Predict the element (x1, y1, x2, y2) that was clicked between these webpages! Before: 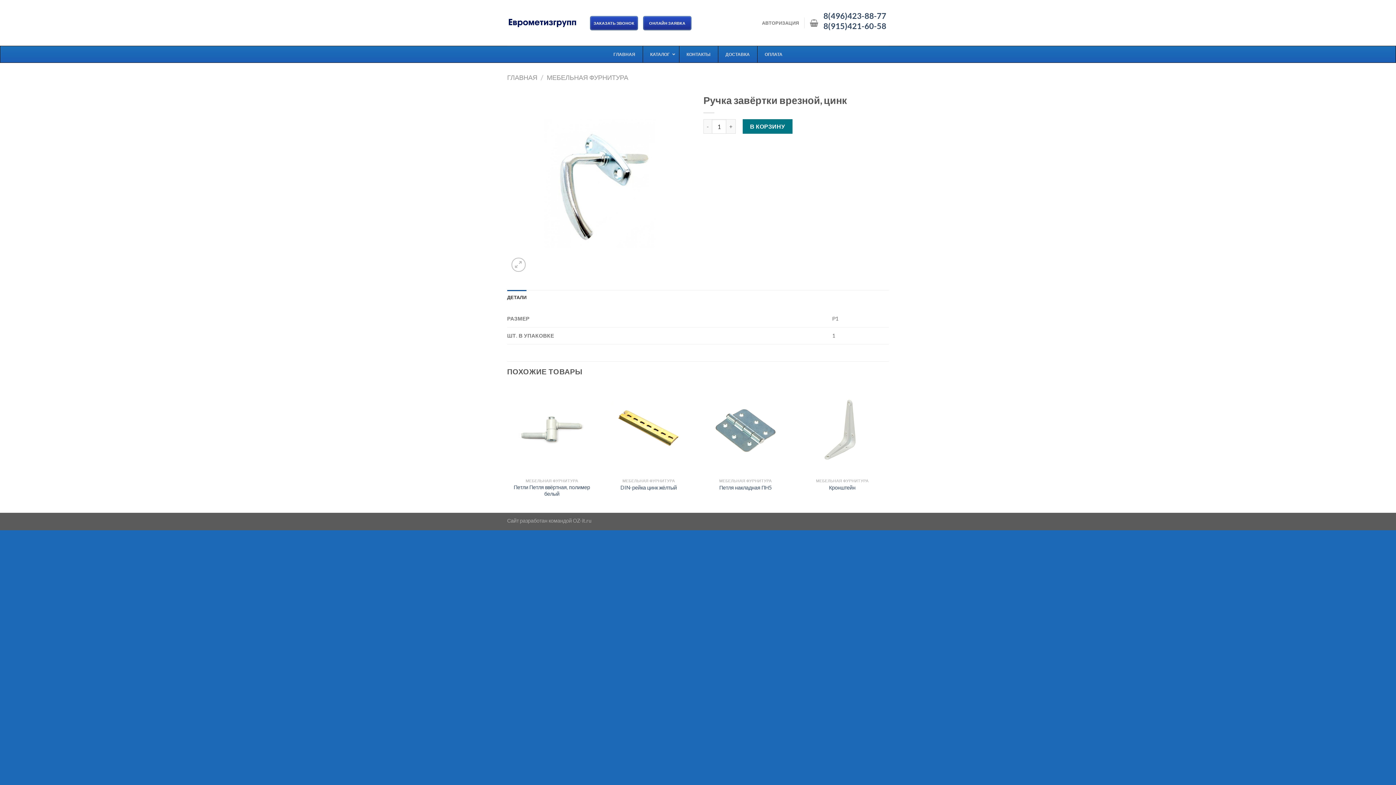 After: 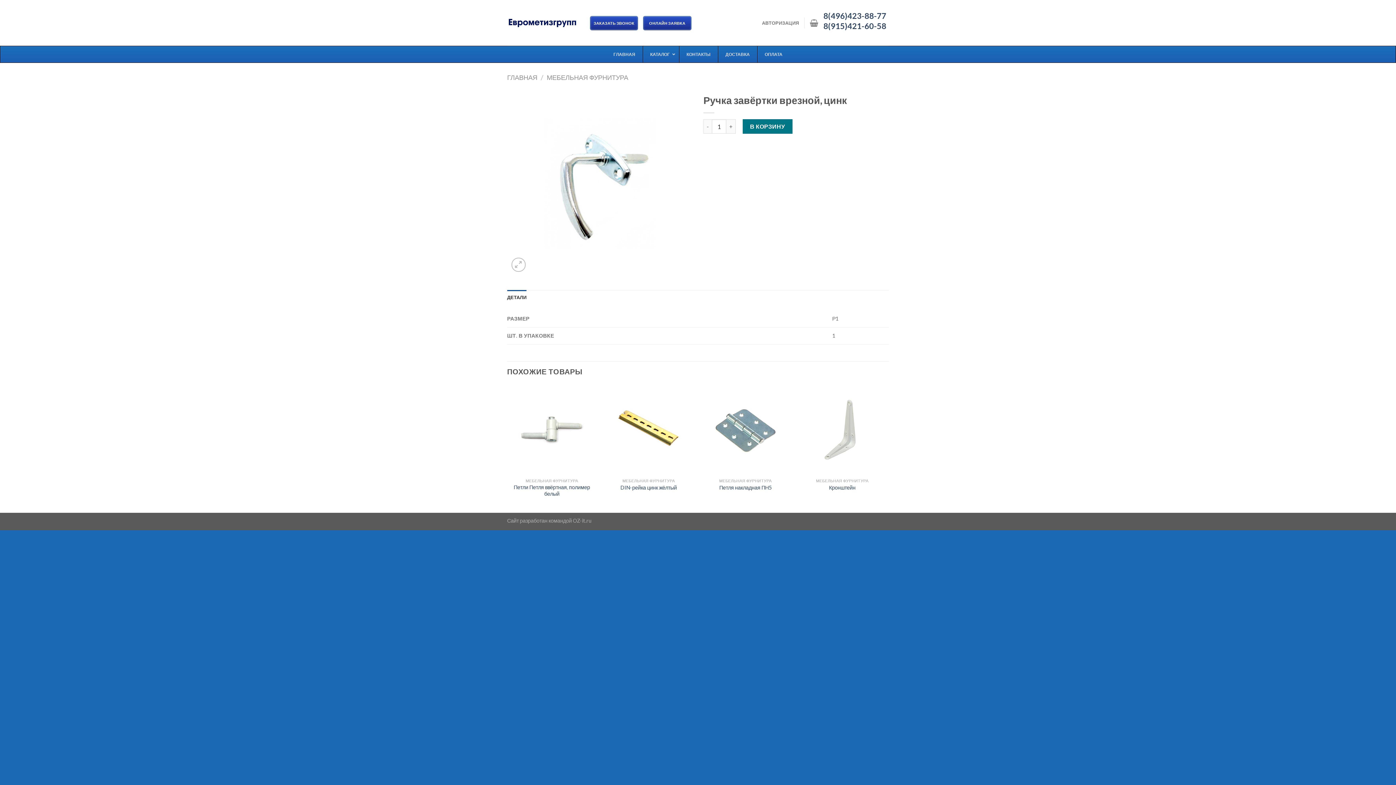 Action: bbox: (507, 290, 526, 304) label: ДЕТАЛИ